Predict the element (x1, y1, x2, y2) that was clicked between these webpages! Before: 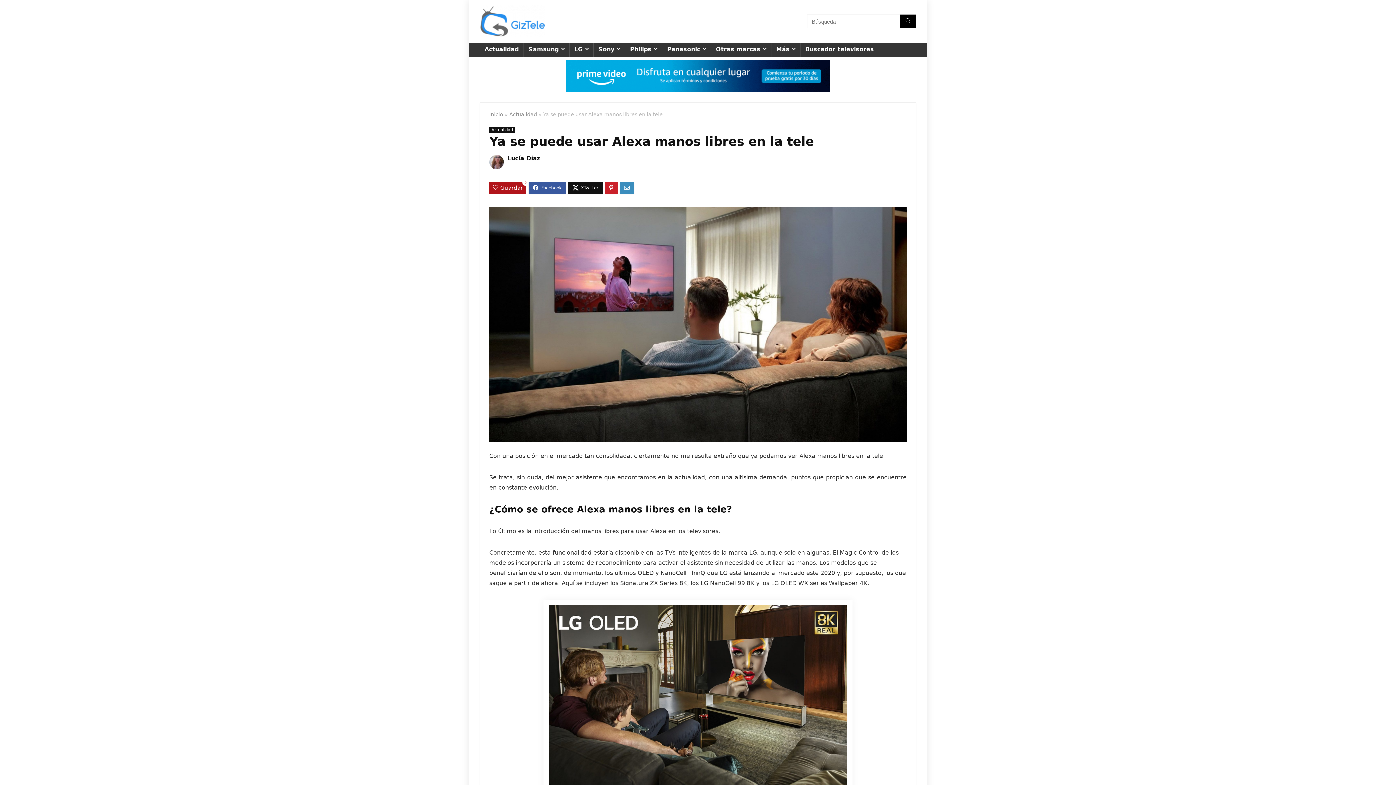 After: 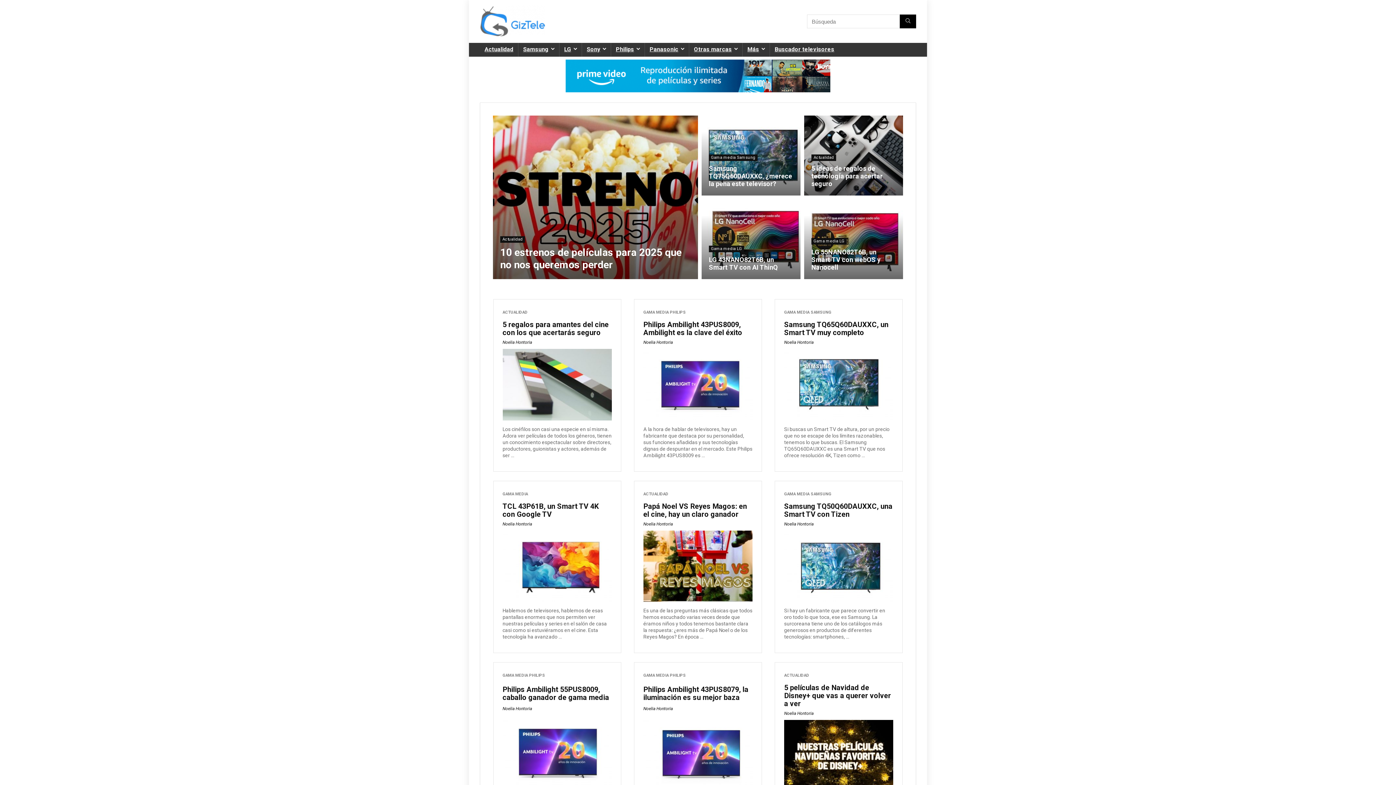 Action: bbox: (480, 2, 545, 8)